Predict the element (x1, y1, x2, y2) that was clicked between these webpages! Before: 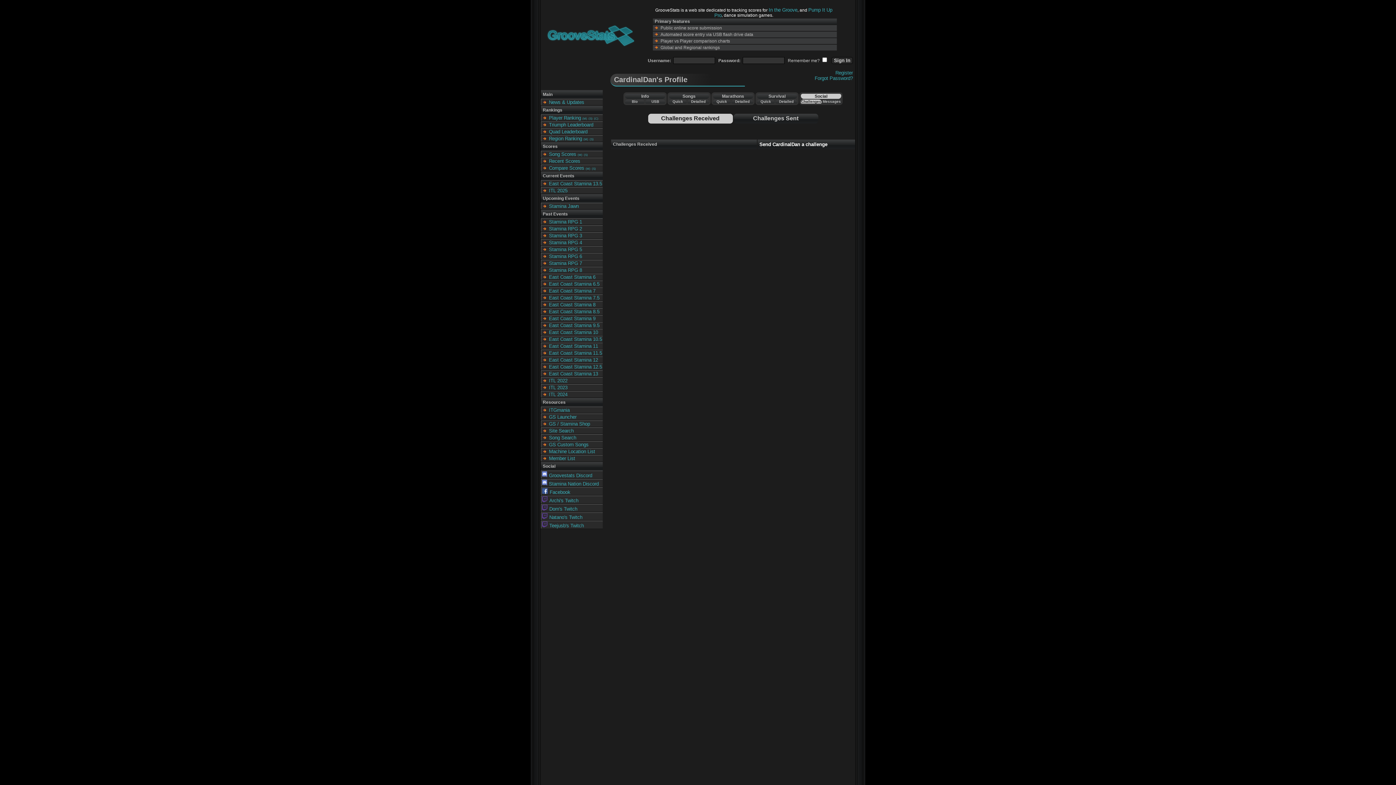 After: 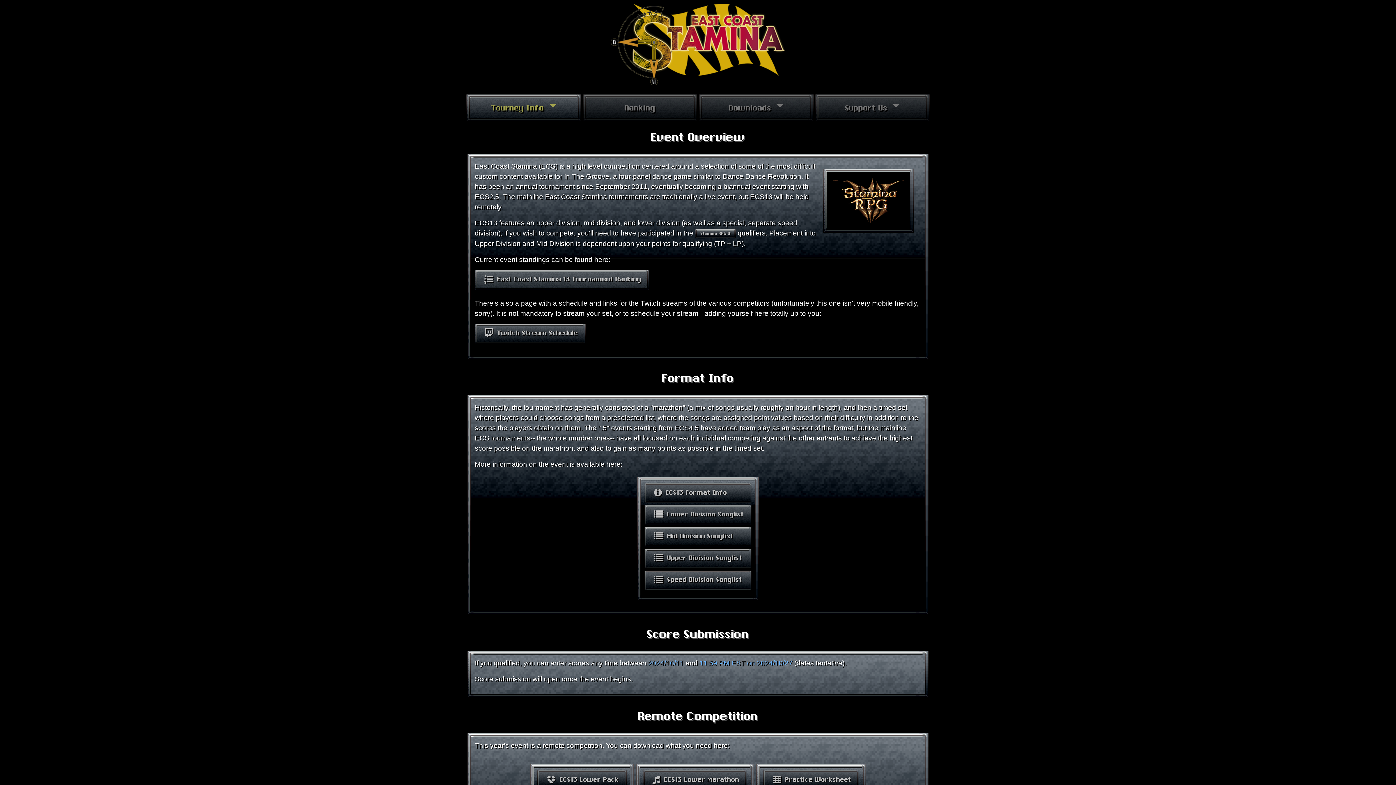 Action: label: East Coast Stamina 13 bbox: (549, 371, 598, 376)